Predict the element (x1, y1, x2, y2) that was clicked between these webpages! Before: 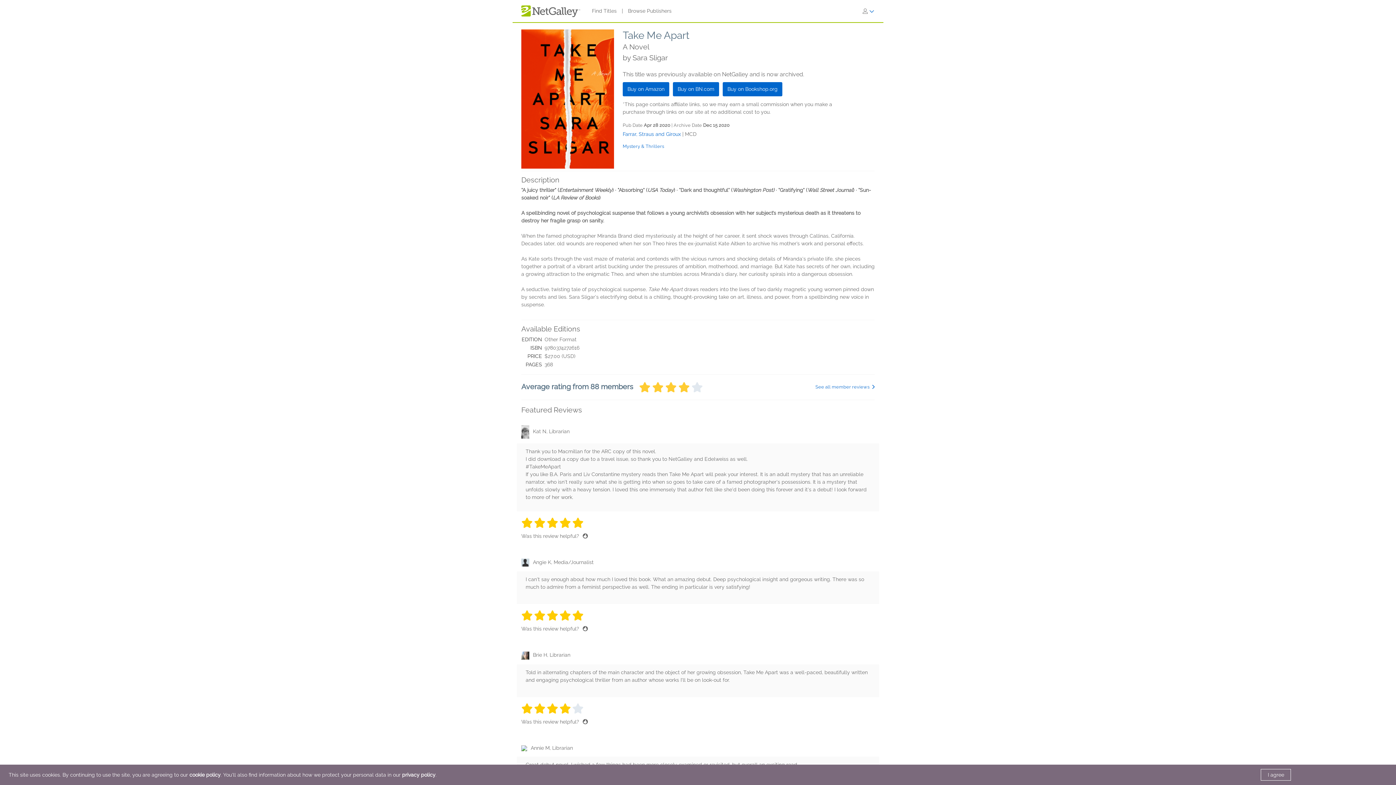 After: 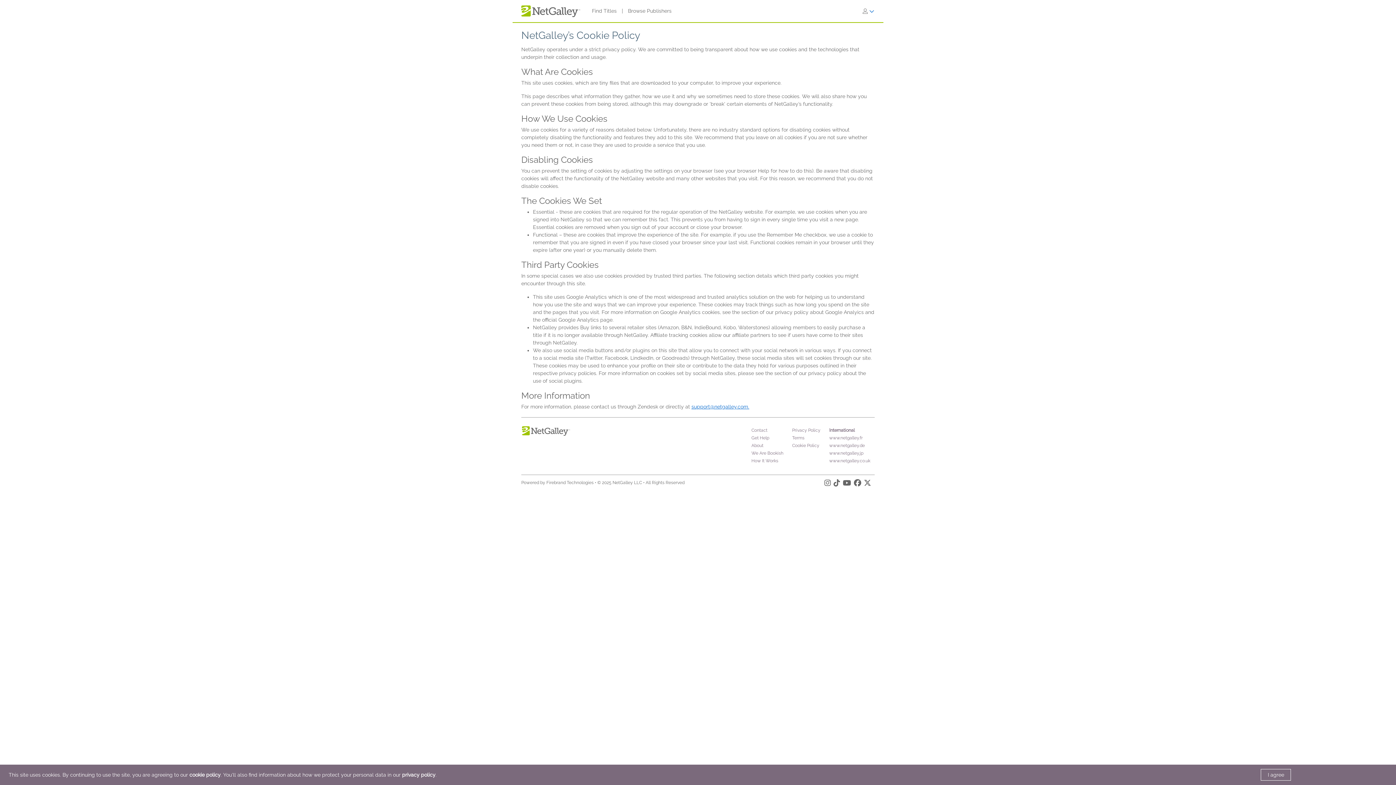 Action: bbox: (189, 772, 220, 778) label: cookie policy